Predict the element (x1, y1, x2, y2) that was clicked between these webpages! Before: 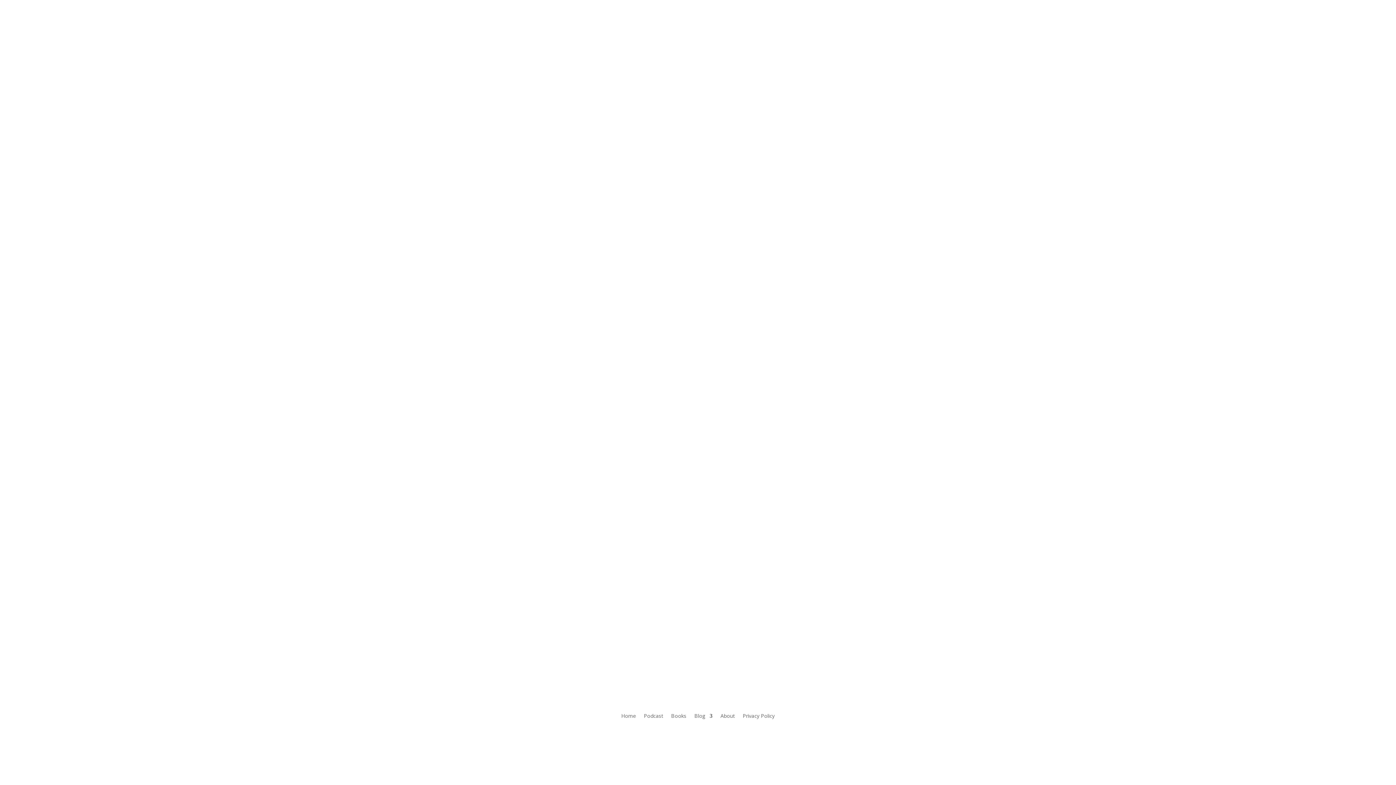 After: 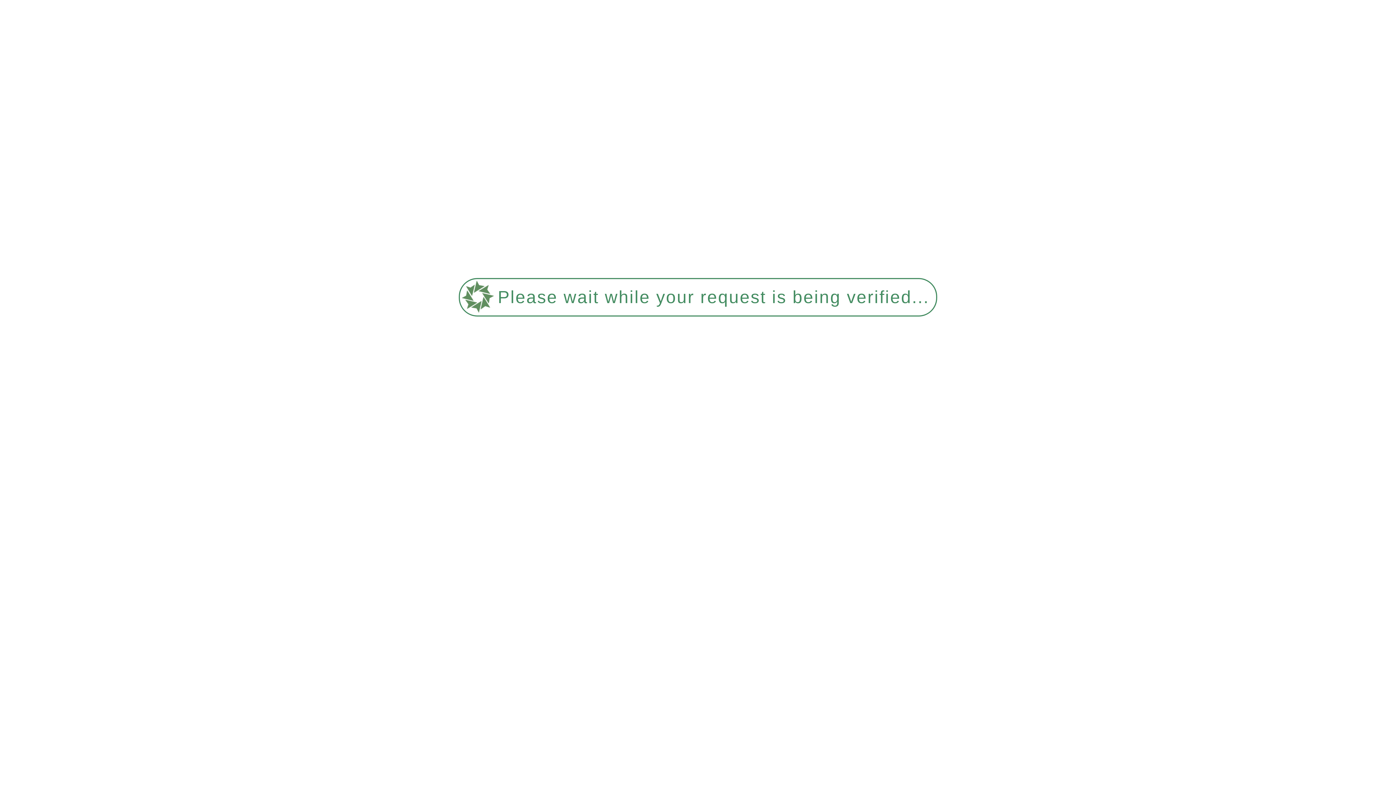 Action: bbox: (621, 713, 636, 721) label: Home